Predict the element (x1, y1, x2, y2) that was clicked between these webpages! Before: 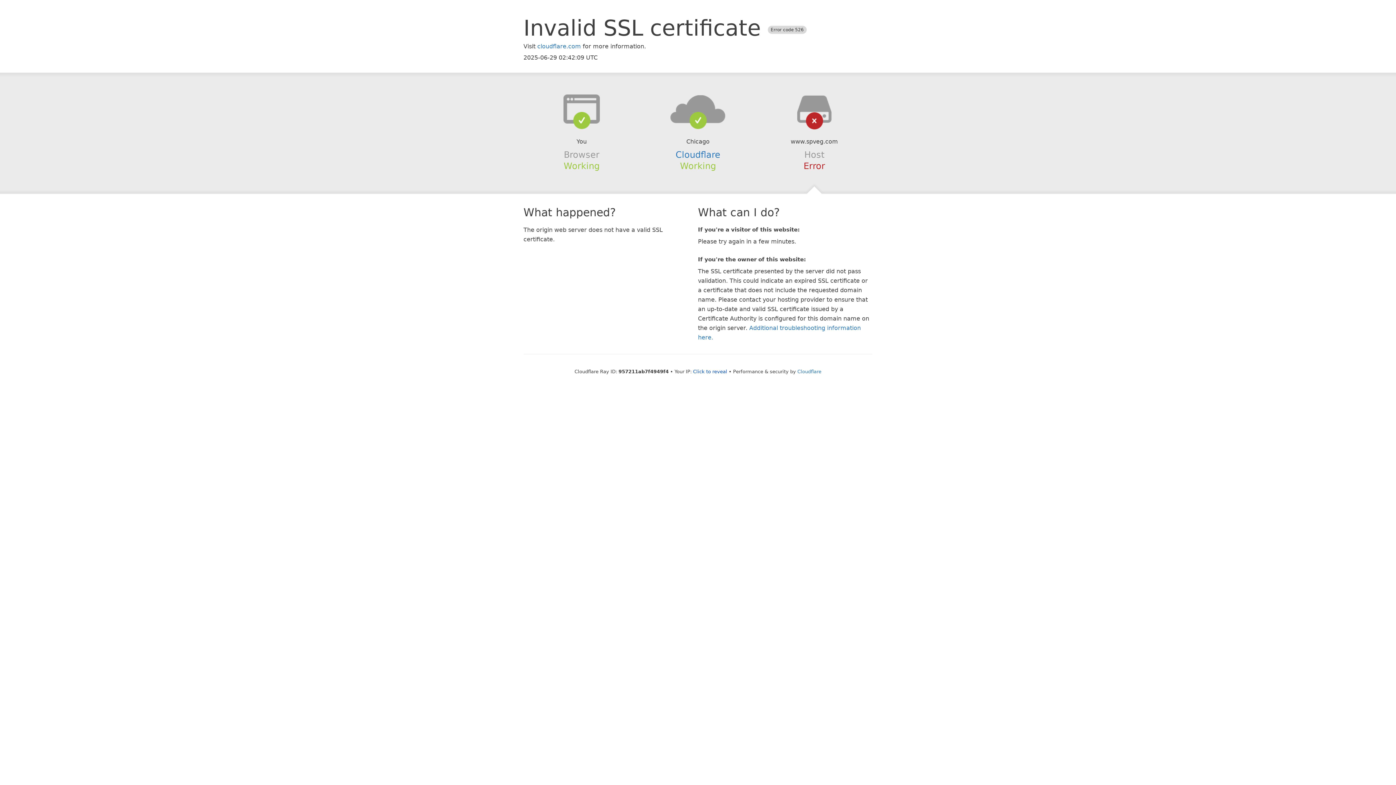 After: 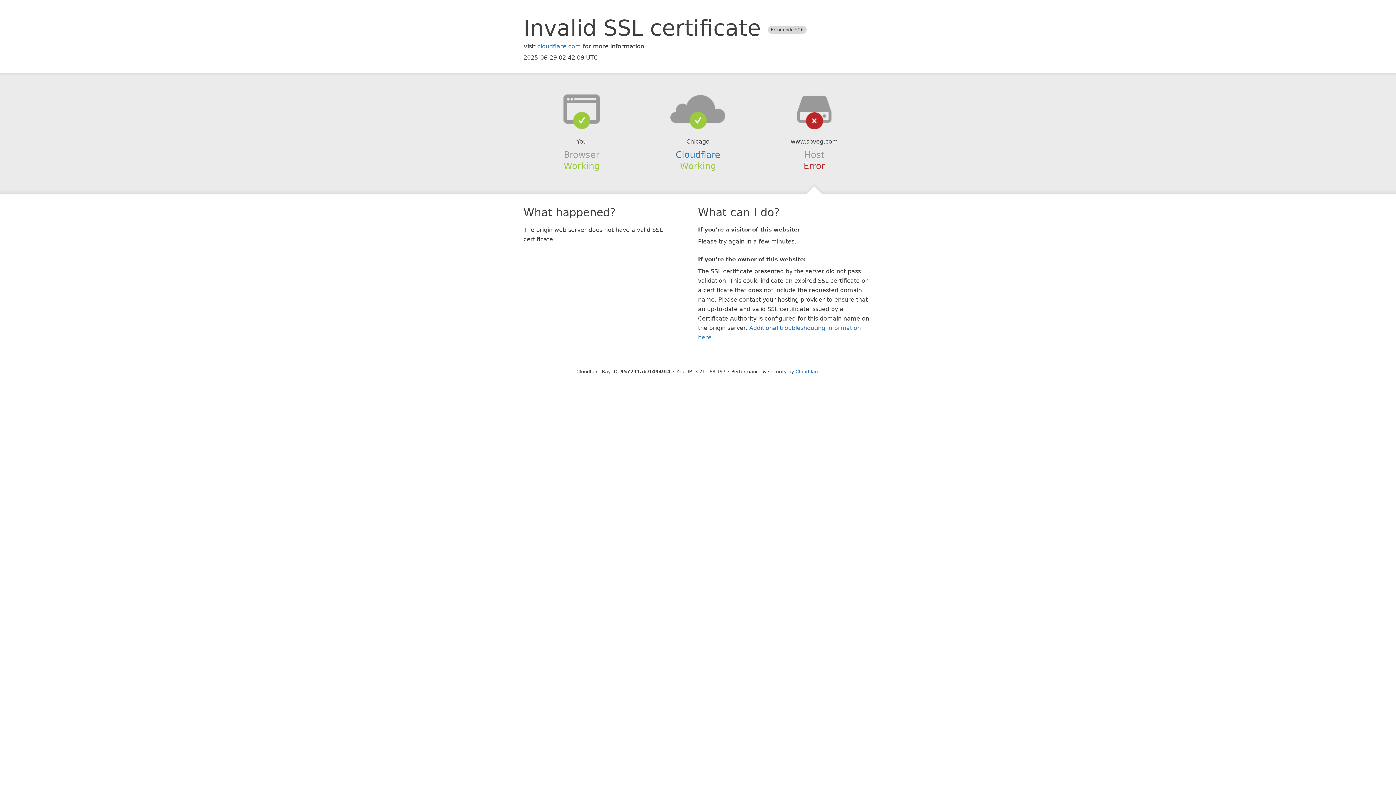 Action: bbox: (693, 368, 727, 374) label: Click to reveal